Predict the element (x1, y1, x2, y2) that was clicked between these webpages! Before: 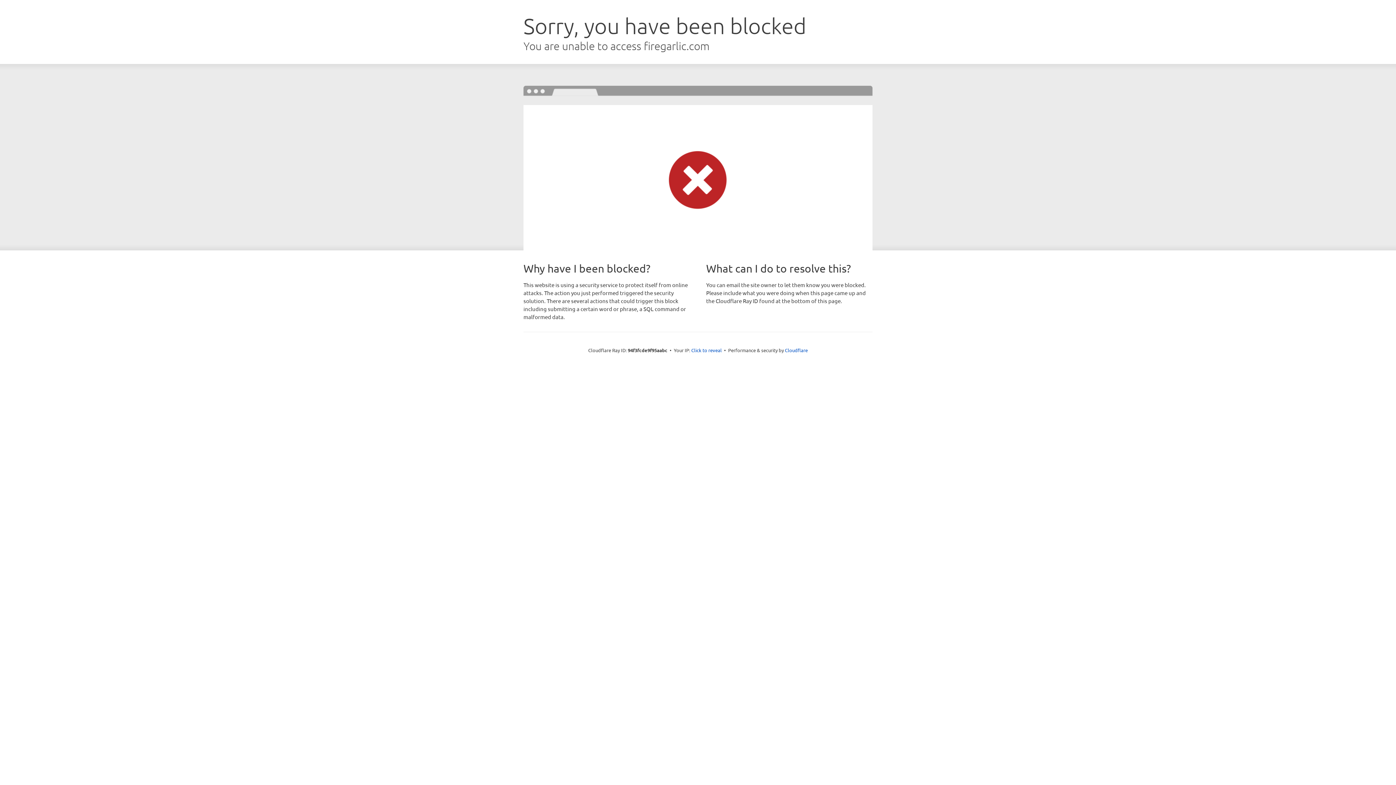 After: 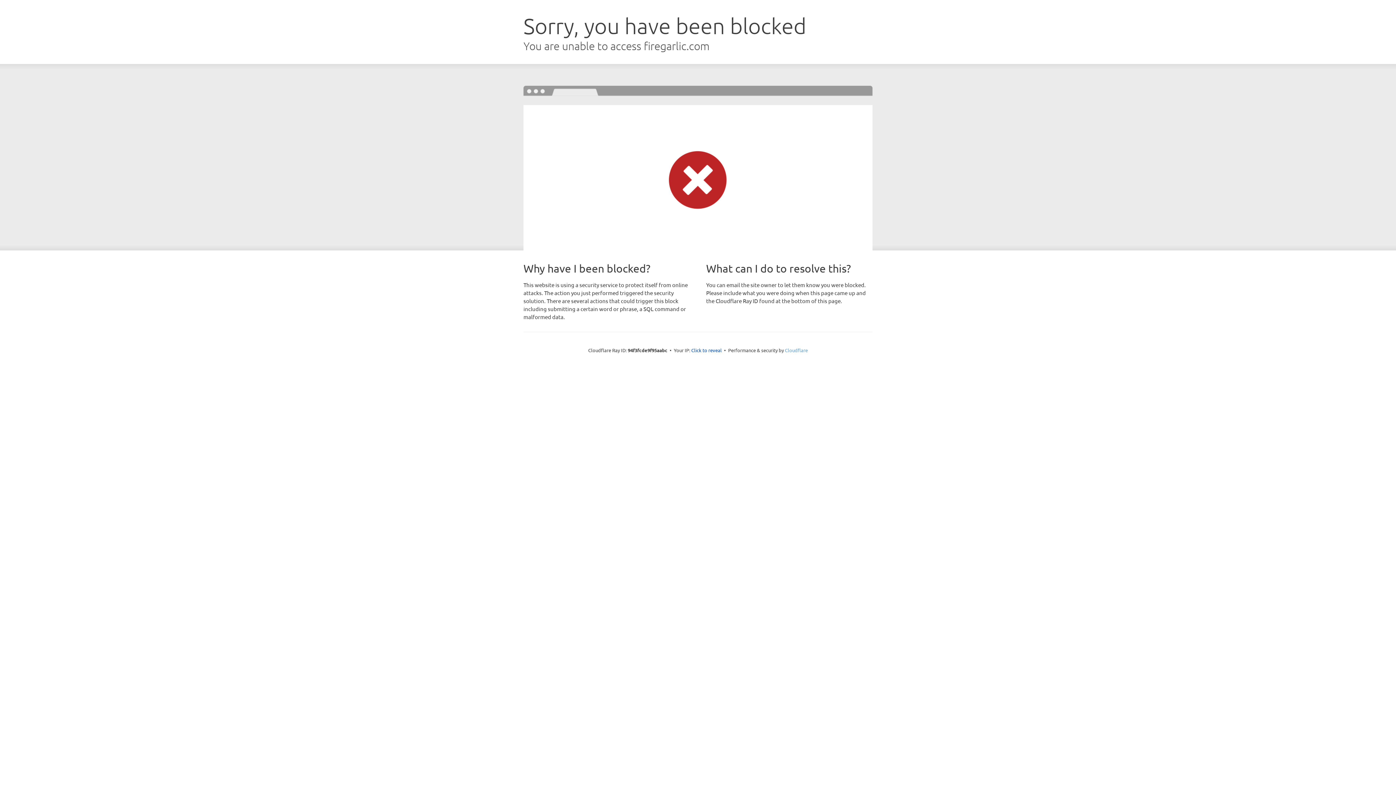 Action: label: Cloudflare bbox: (785, 347, 808, 353)